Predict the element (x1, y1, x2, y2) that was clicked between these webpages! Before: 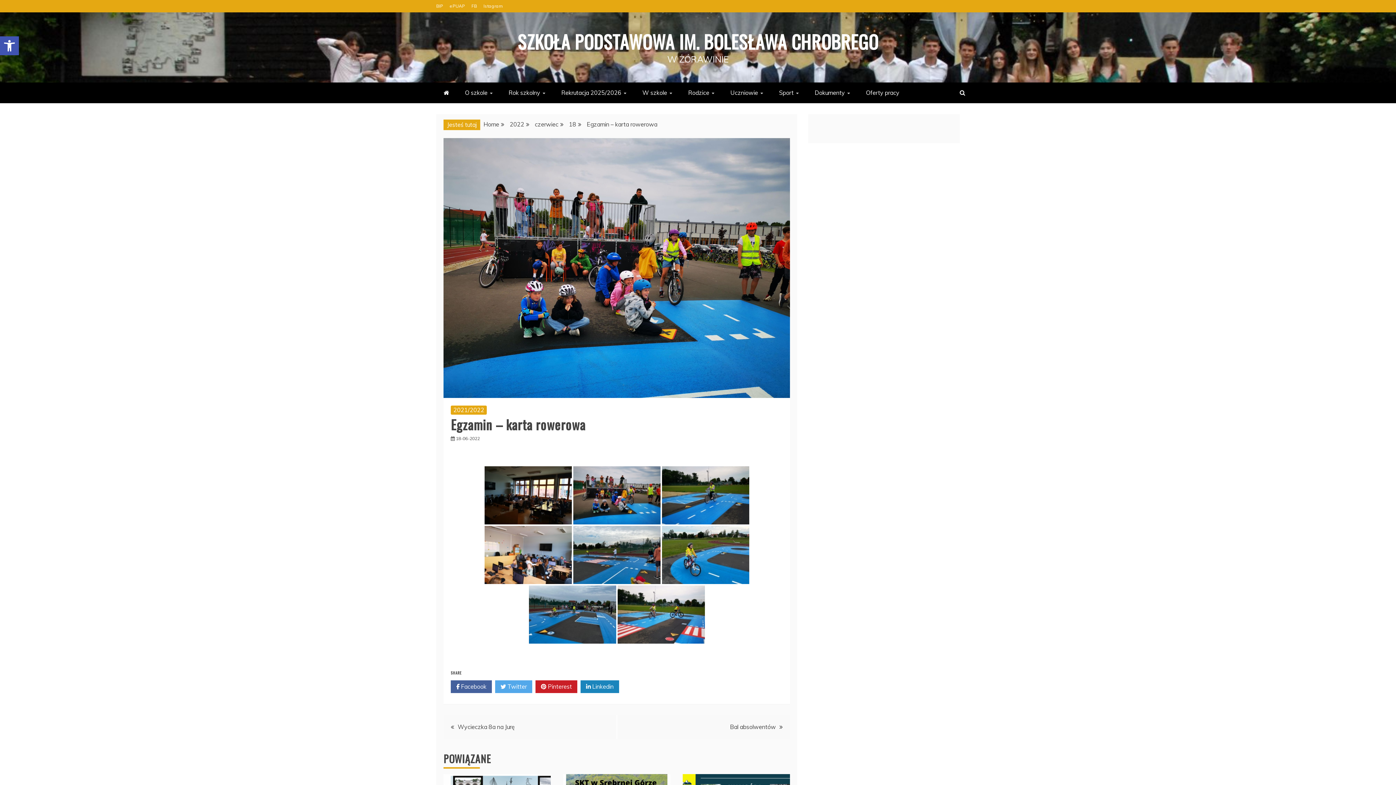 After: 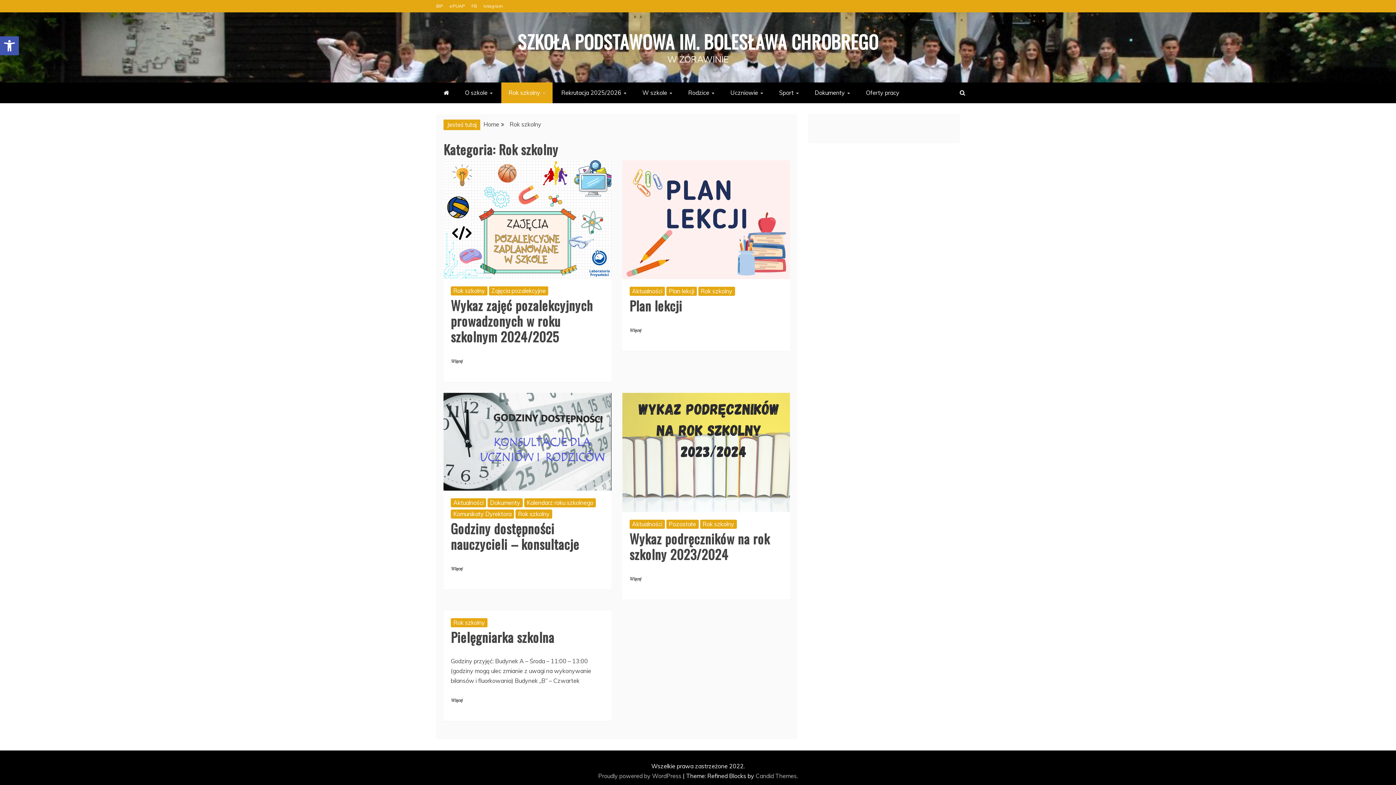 Action: label: Rok szkolny bbox: (501, 82, 552, 103)